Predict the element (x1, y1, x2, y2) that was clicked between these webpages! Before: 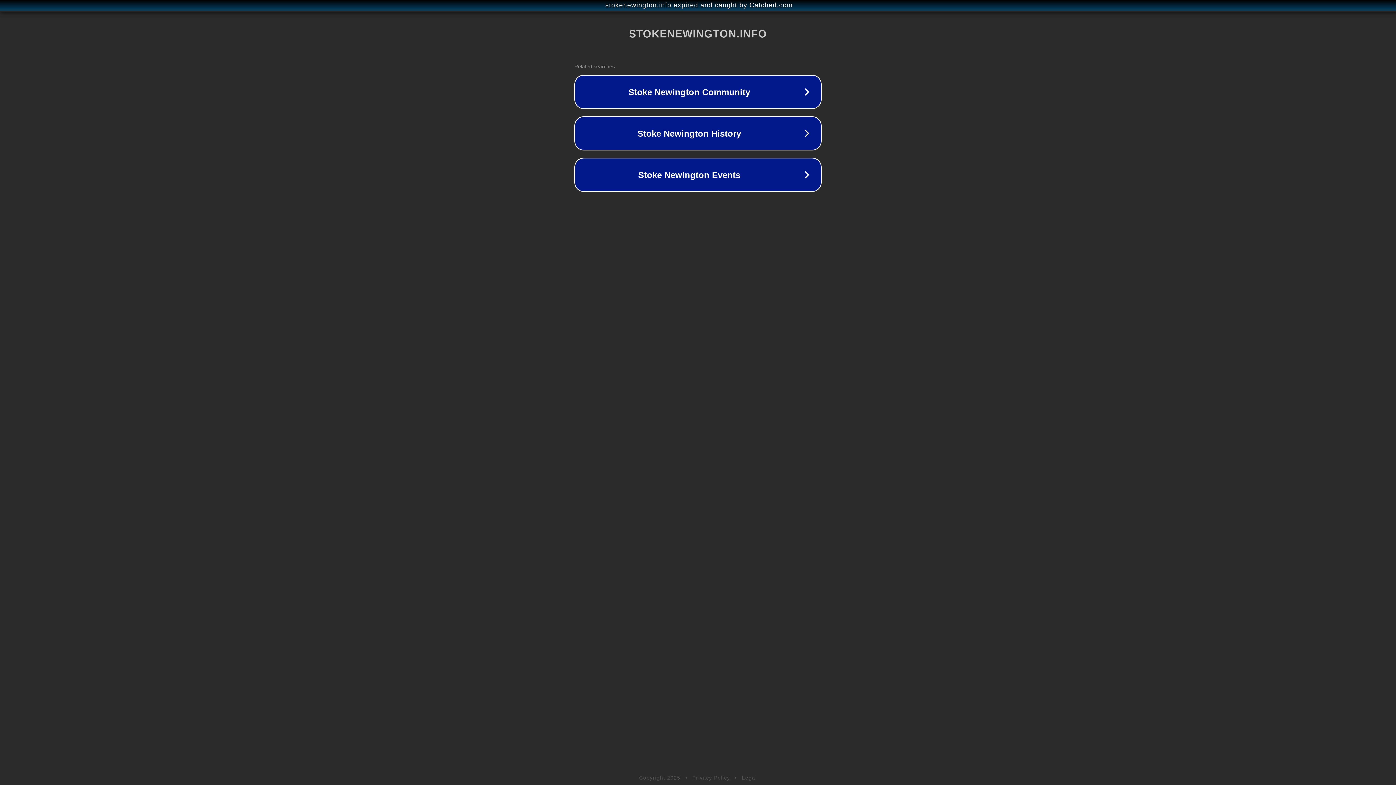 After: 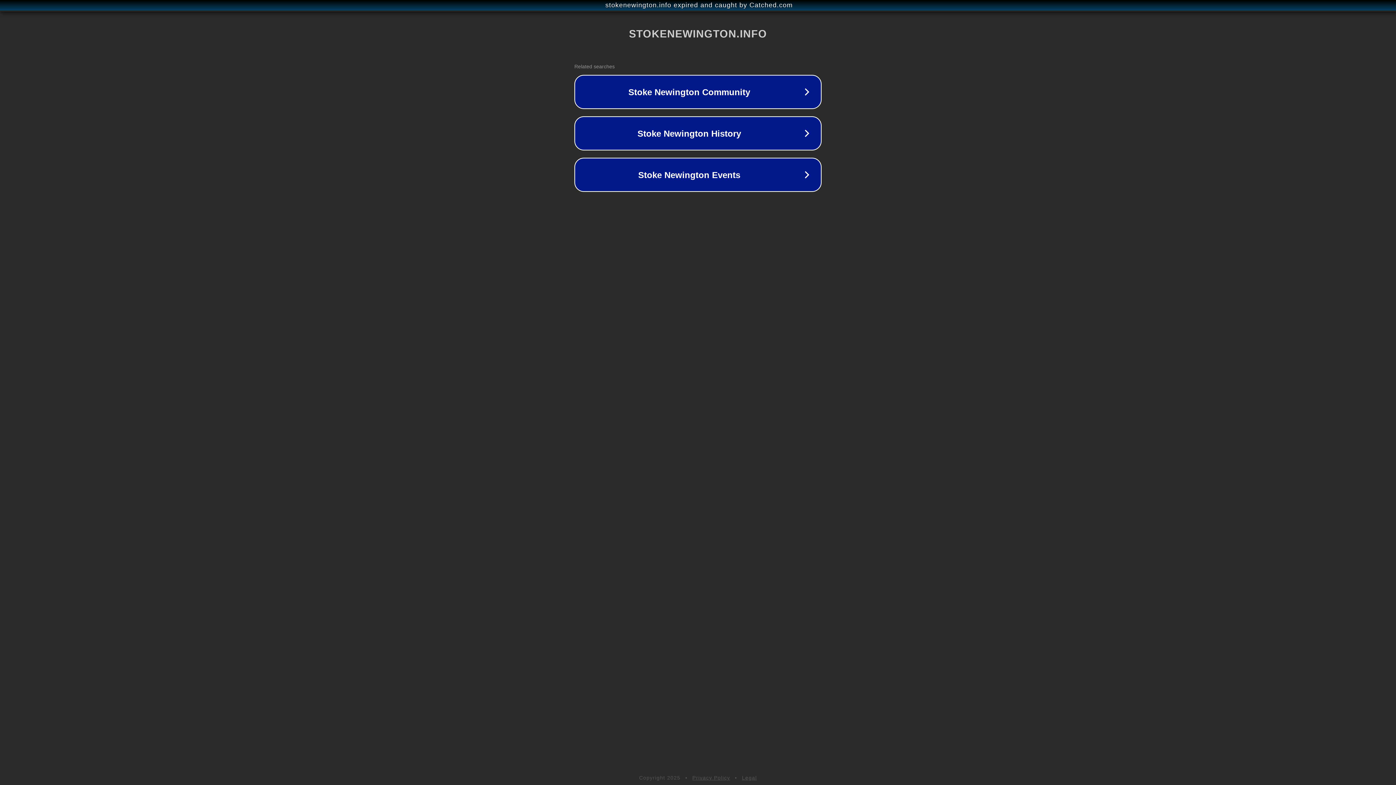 Action: bbox: (692, 775, 730, 781) label: Privacy Policy